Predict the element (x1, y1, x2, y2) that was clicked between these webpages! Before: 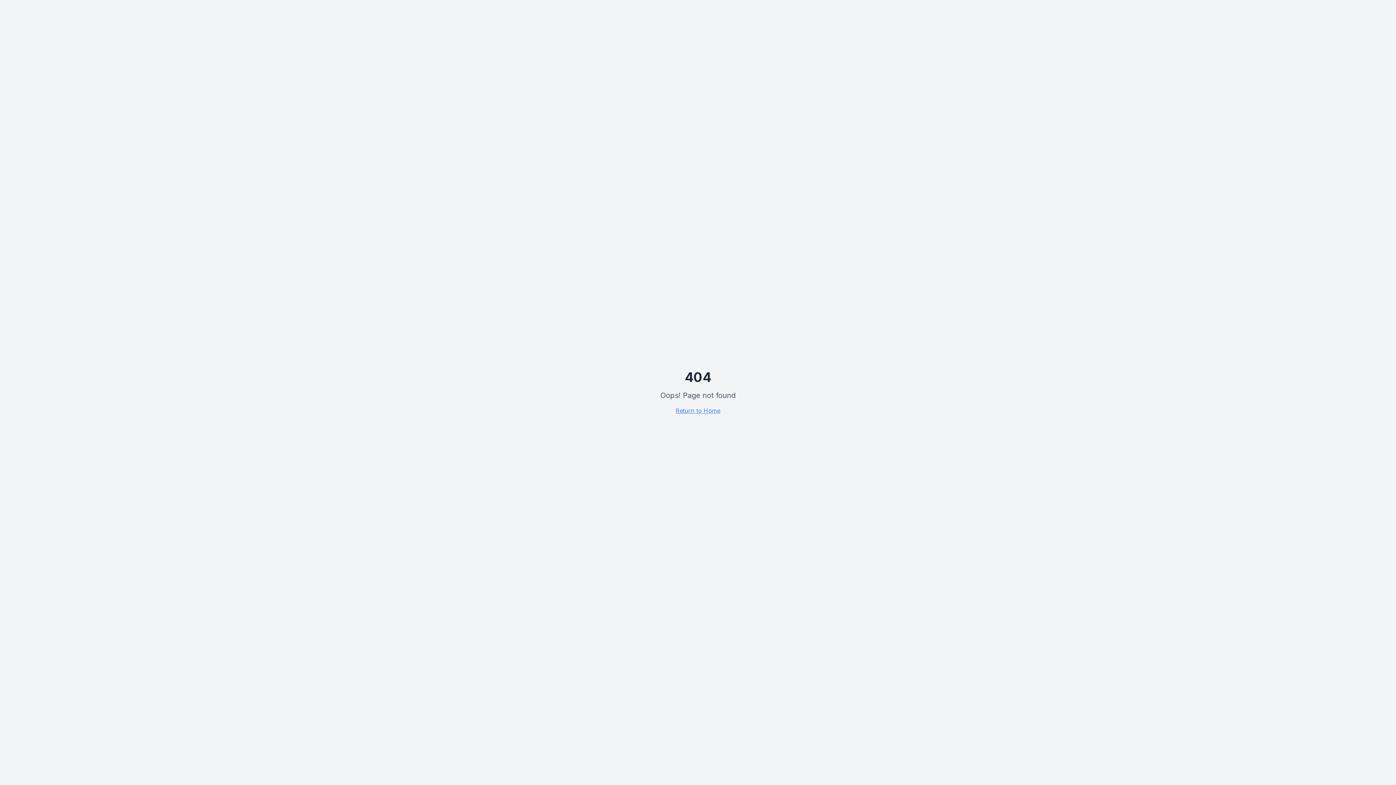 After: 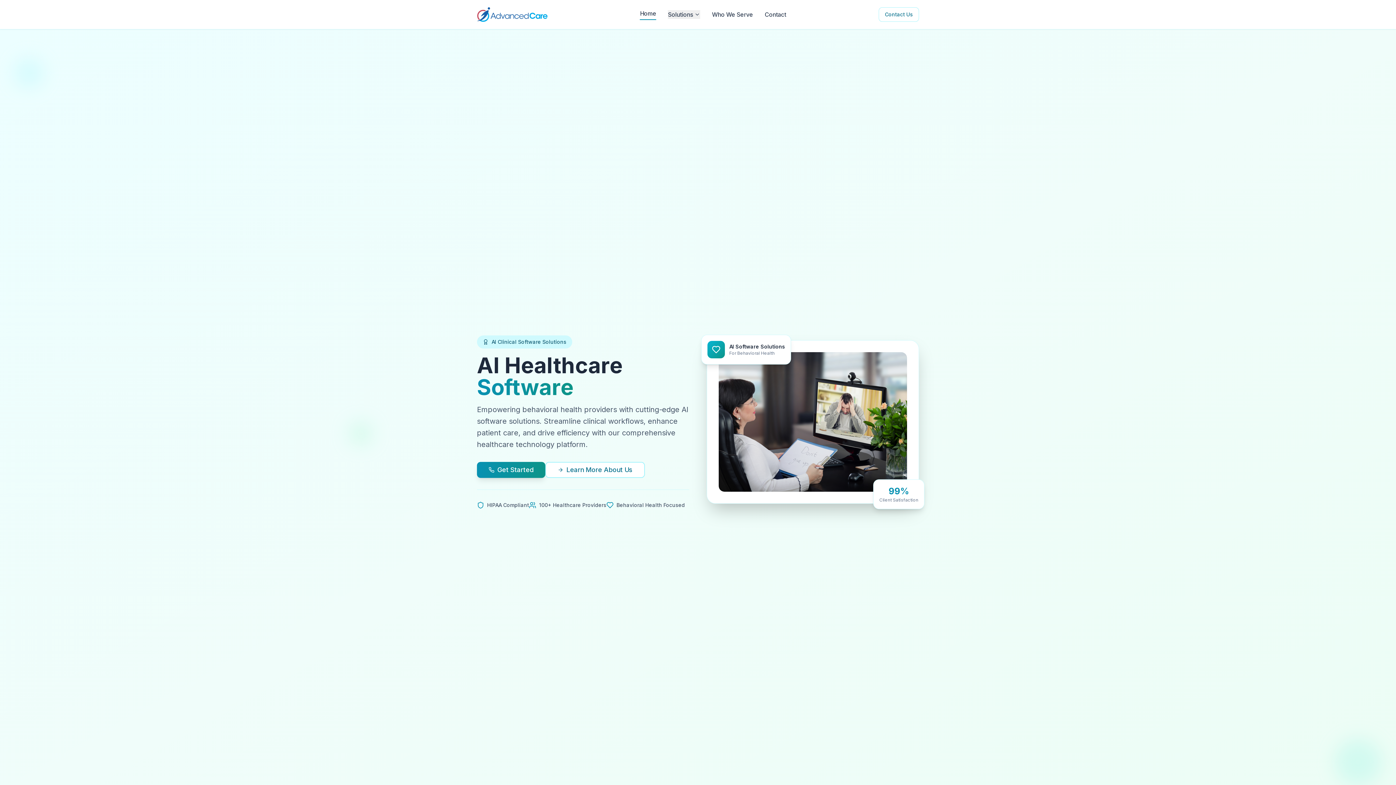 Action: label: Return to Home bbox: (675, 407, 720, 414)